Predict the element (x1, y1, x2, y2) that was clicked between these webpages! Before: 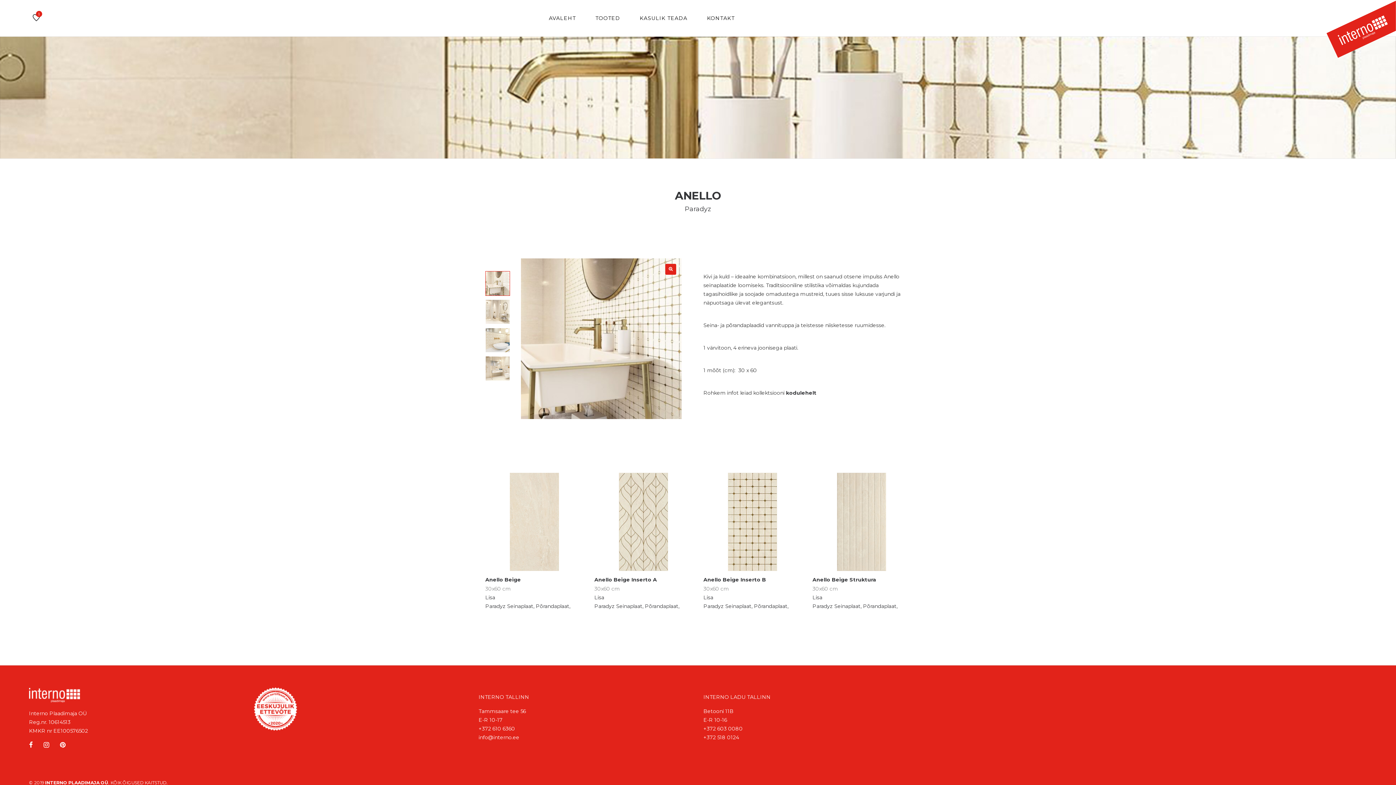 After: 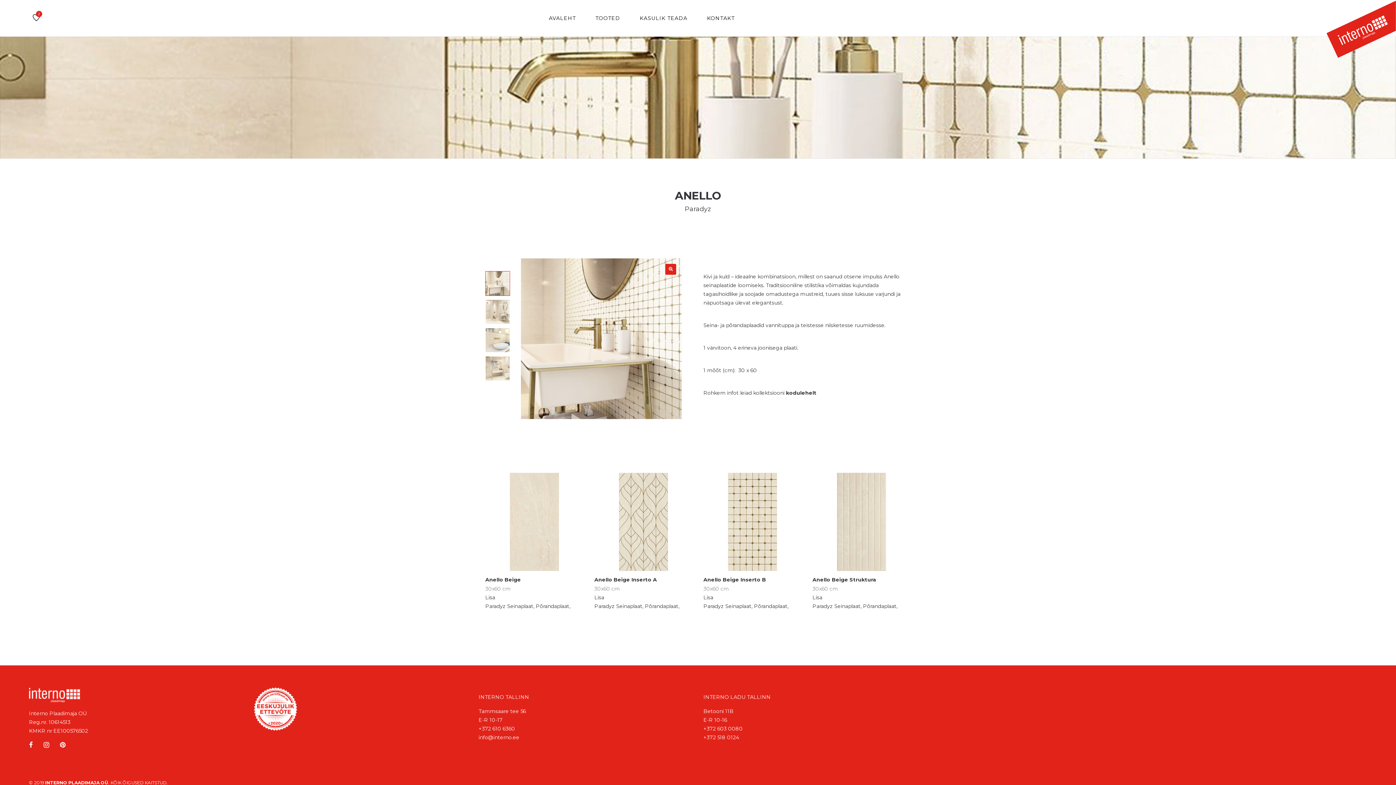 Action: label: Lisa bbox: (594, 594, 604, 601)